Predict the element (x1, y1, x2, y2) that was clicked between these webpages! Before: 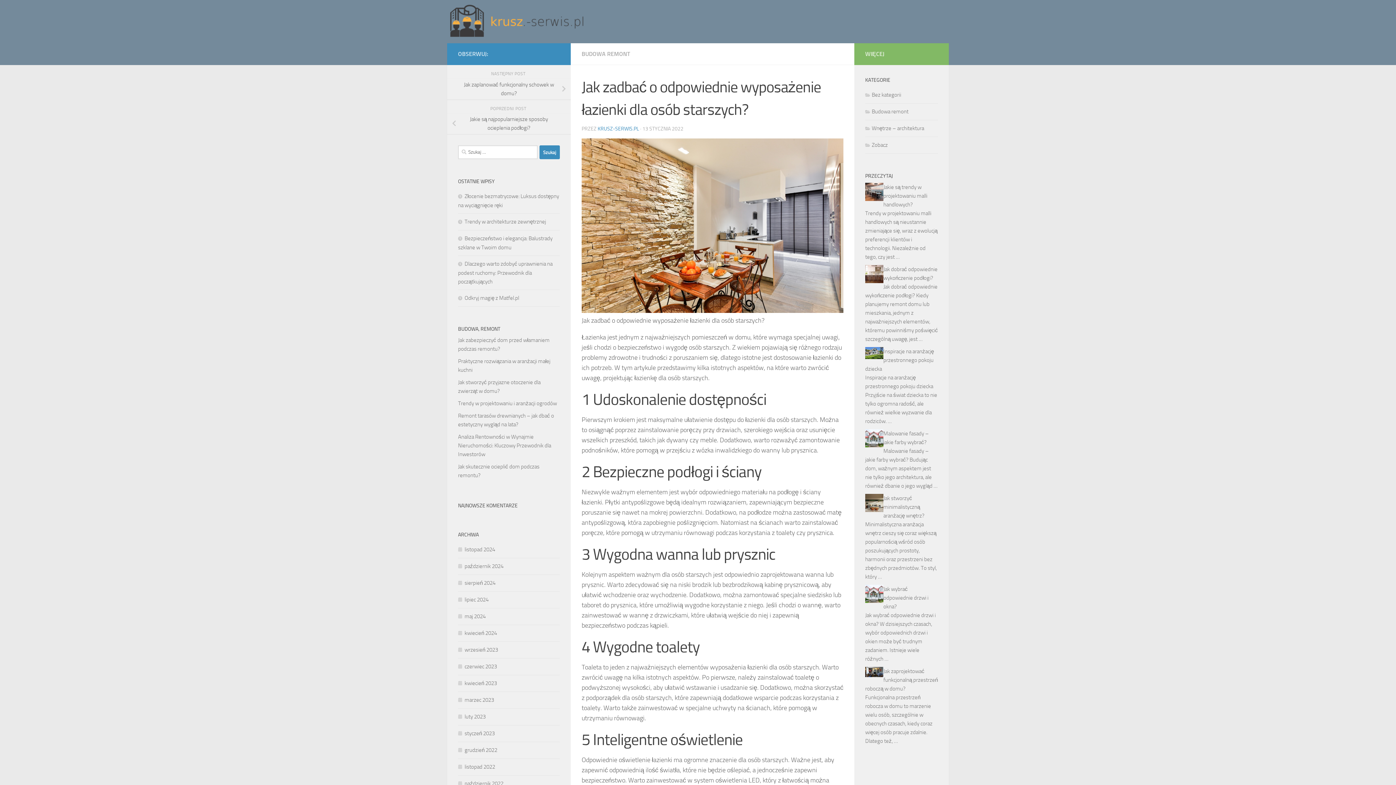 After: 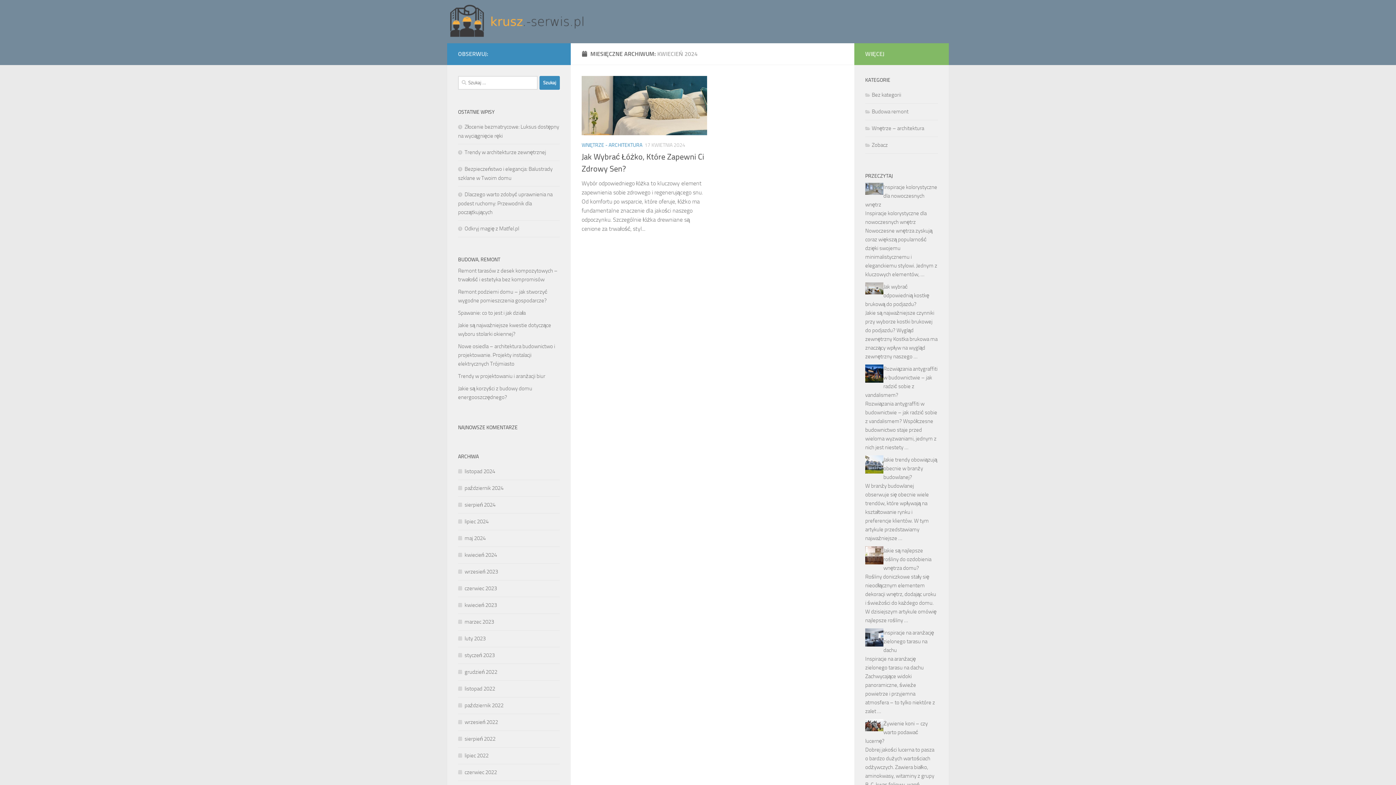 Action: label: kwiecień 2024 bbox: (458, 630, 497, 636)